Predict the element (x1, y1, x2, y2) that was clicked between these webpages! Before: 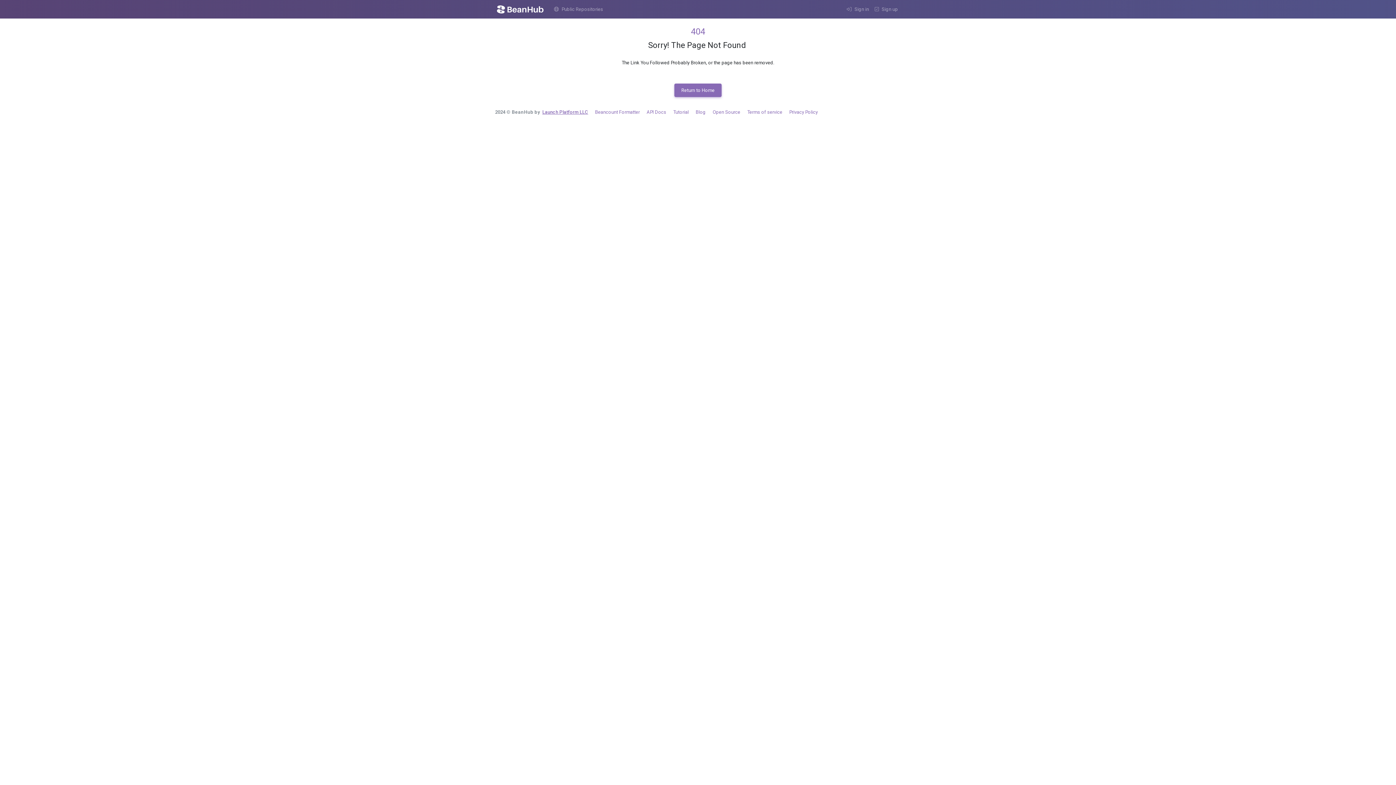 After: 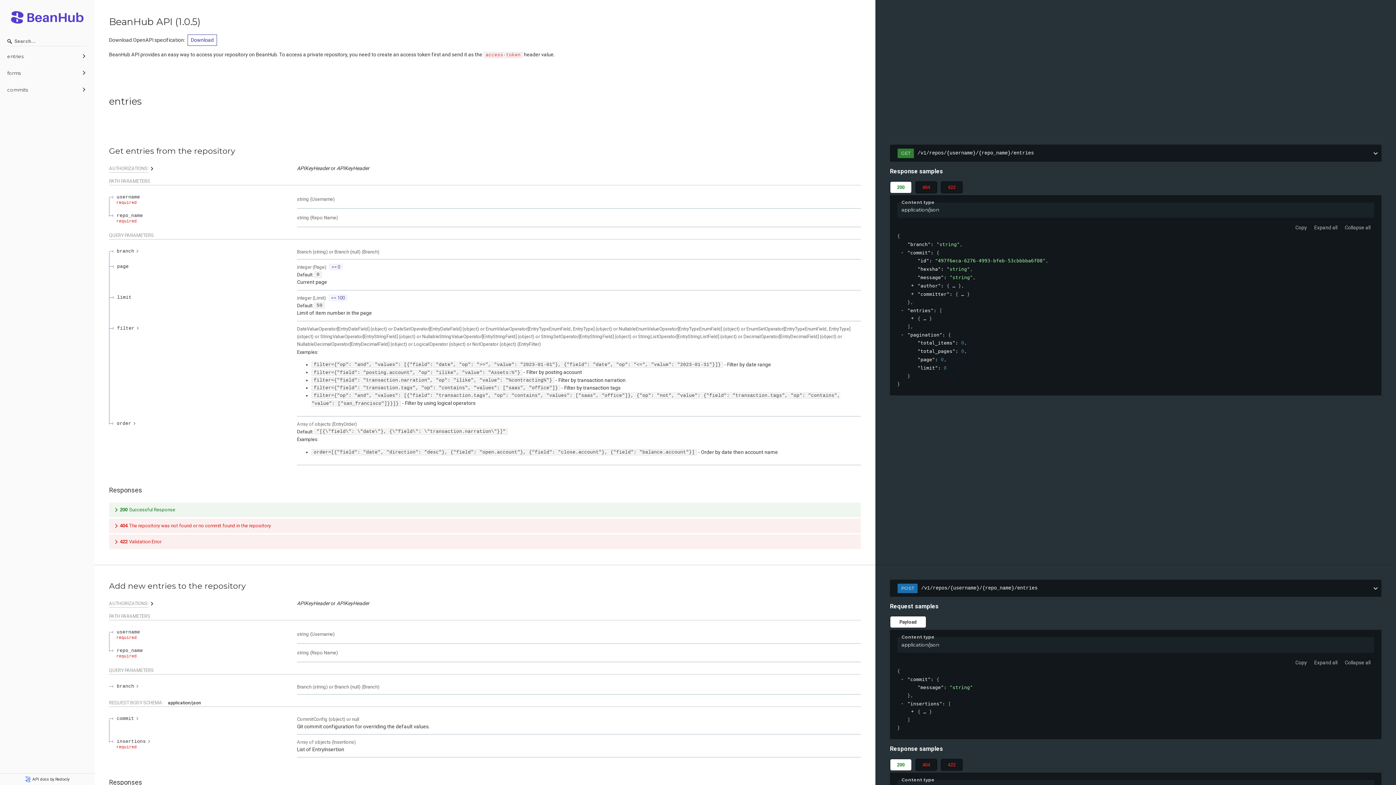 Action: label: API Docs bbox: (646, 109, 666, 114)